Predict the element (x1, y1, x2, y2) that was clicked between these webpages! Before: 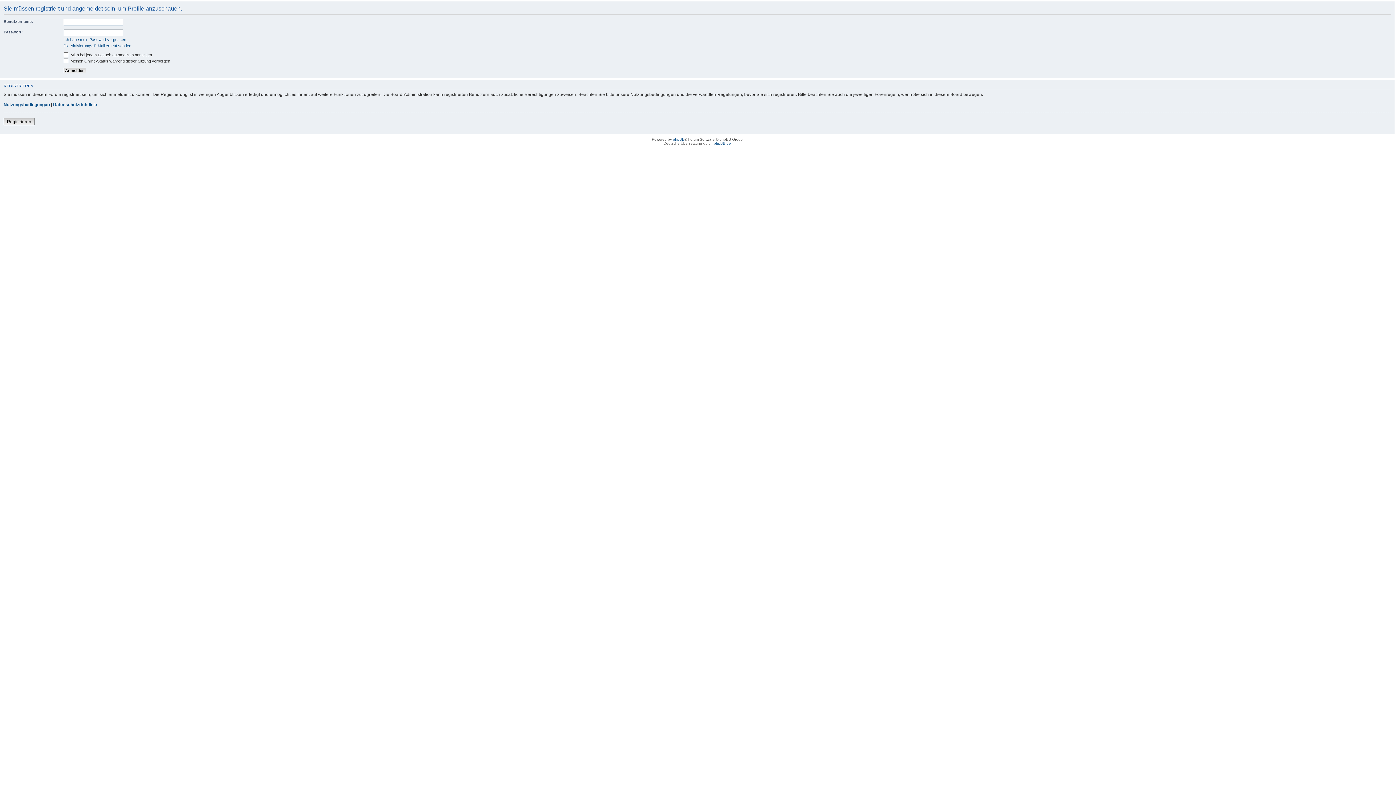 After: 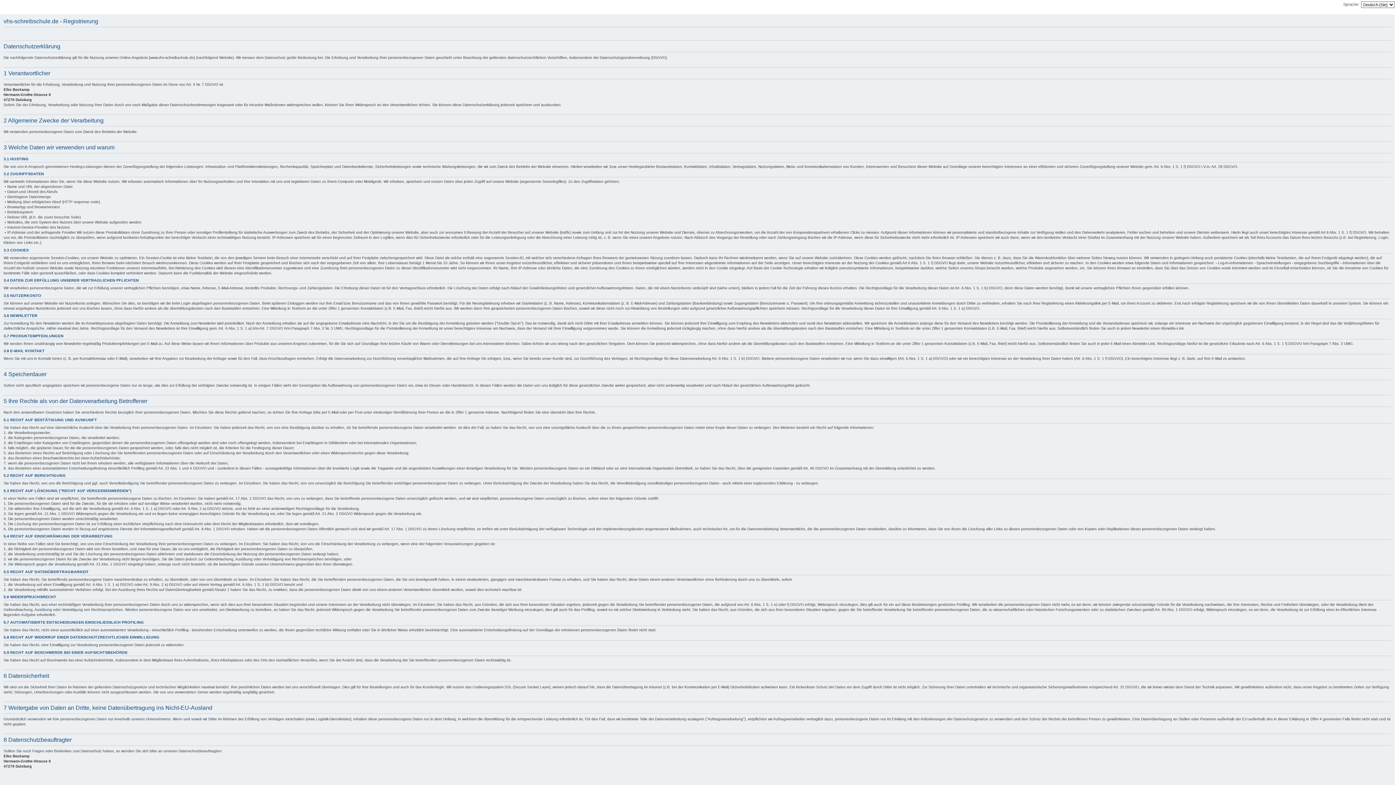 Action: bbox: (3, 118, 34, 125) label: Registrieren